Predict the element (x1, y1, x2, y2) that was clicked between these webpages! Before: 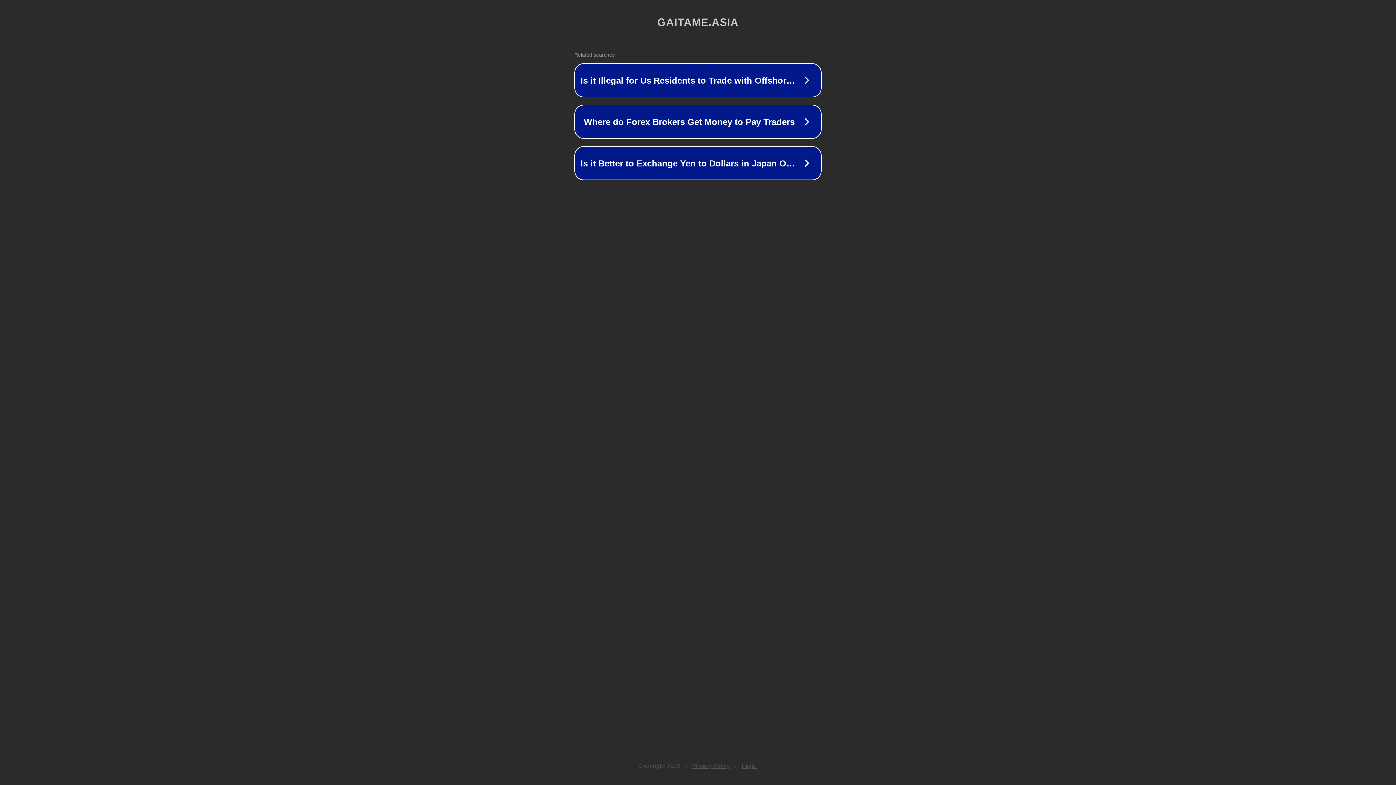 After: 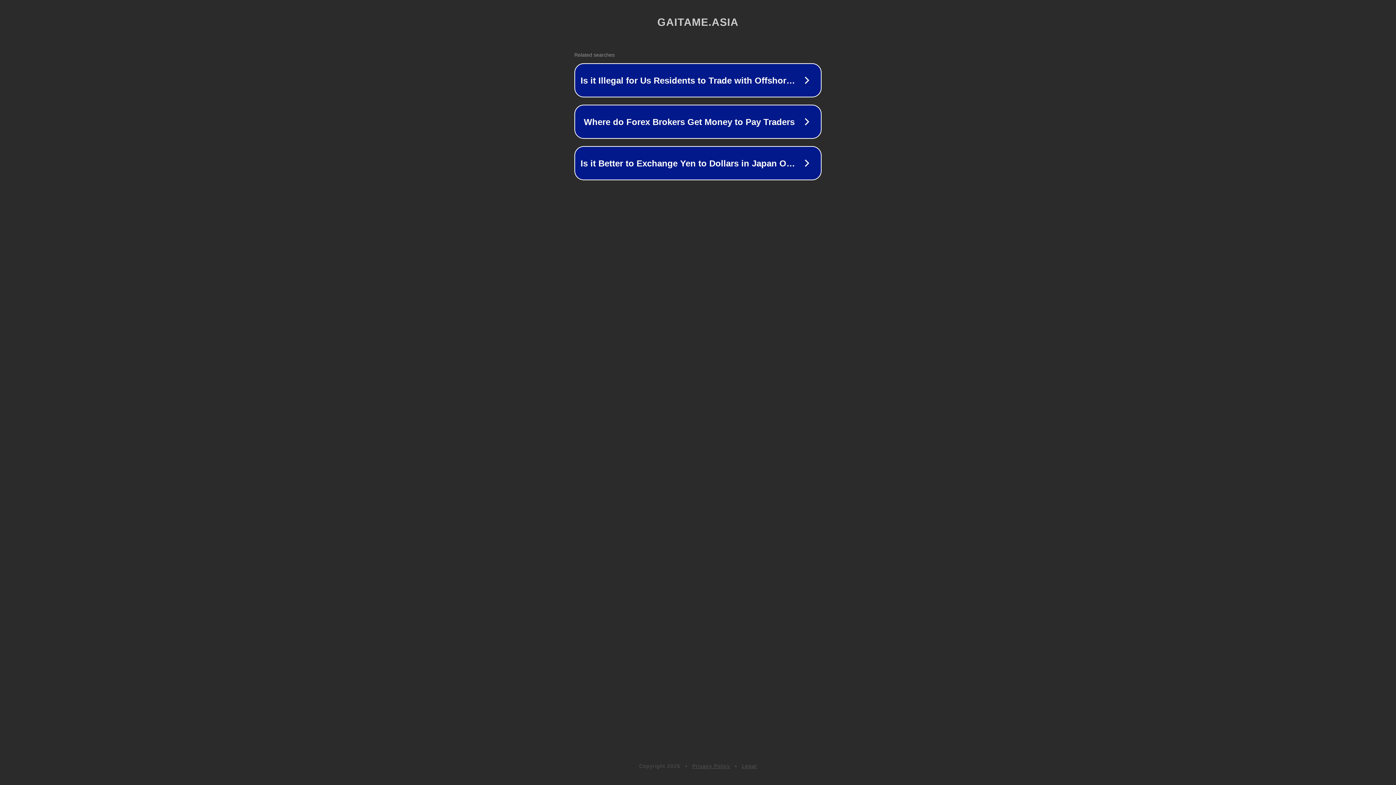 Action: bbox: (692, 763, 730, 769) label: Privacy Policy